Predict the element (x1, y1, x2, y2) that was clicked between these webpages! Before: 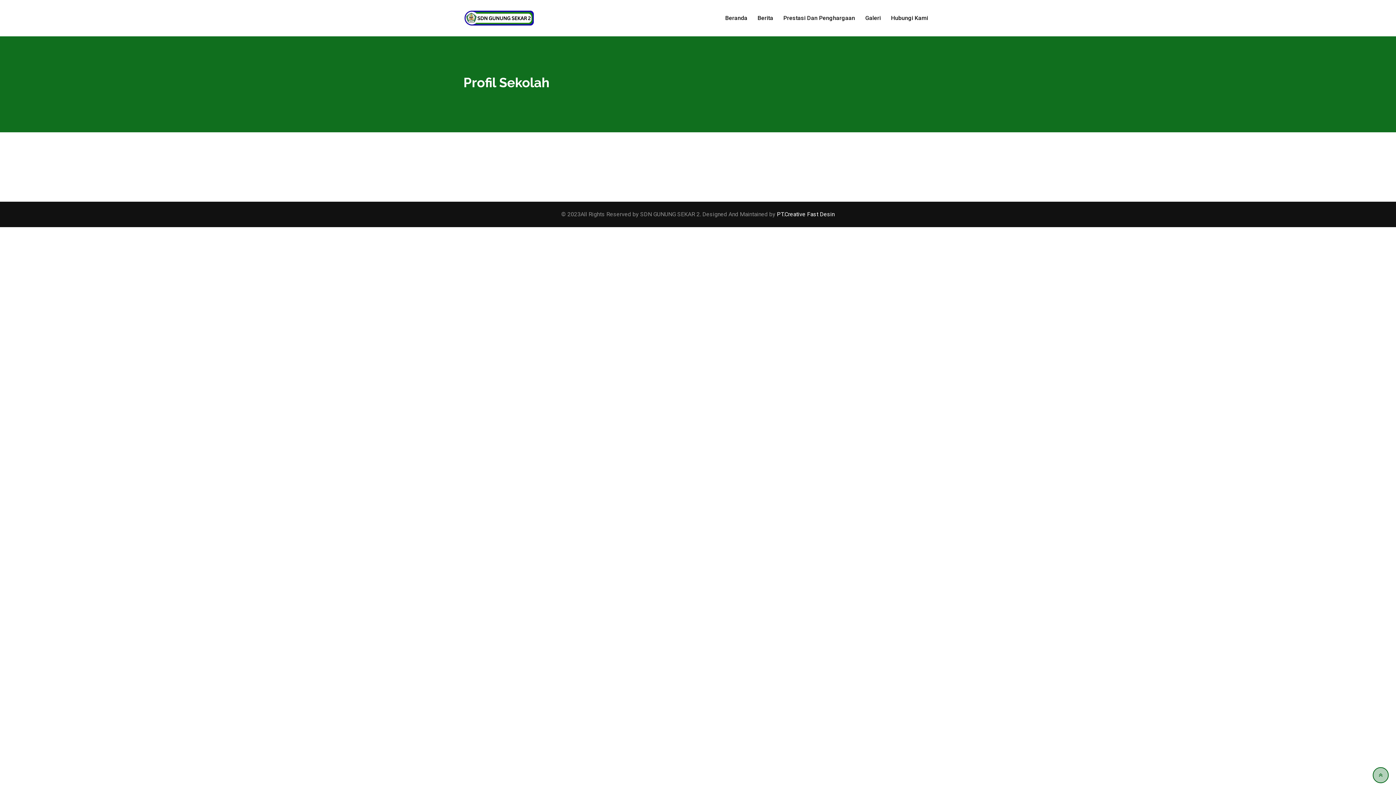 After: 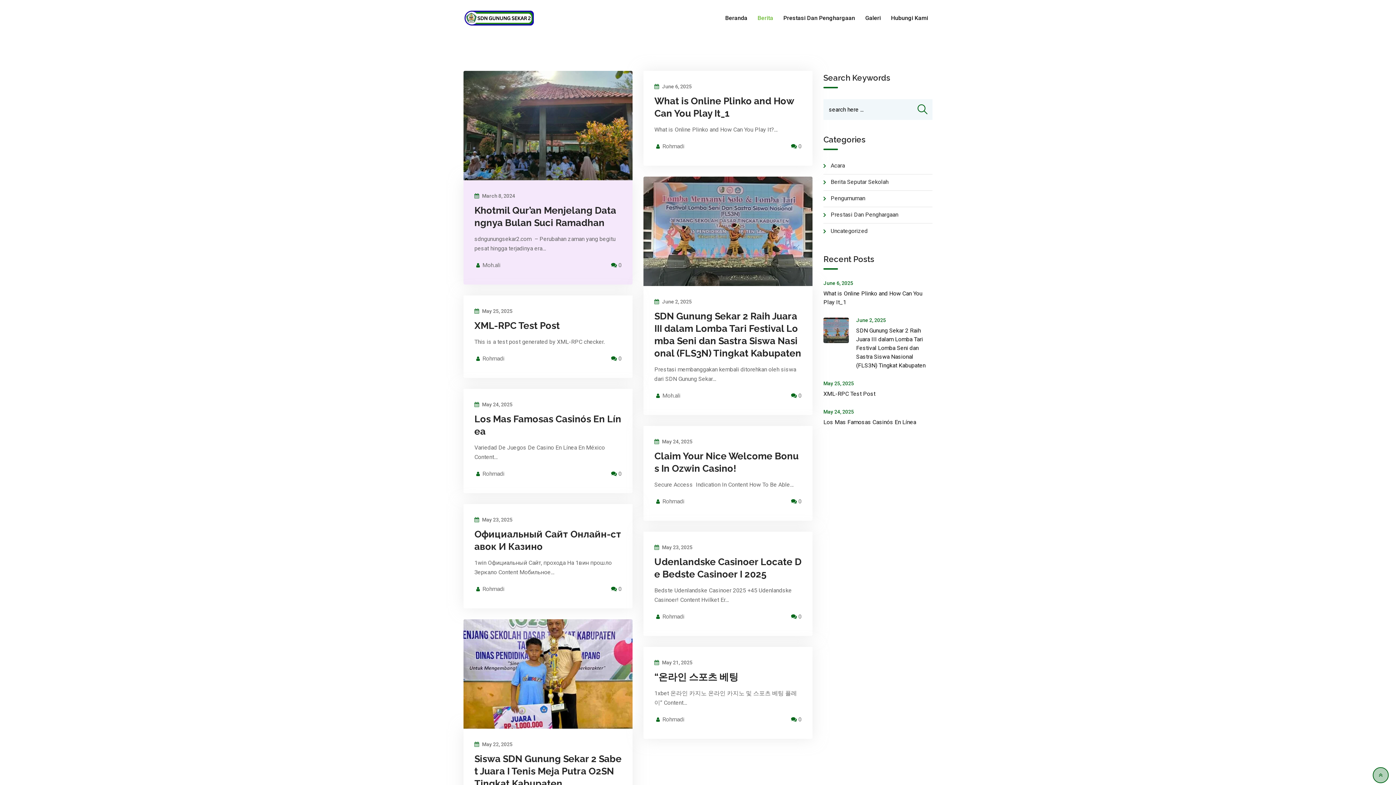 Action: label: Berita bbox: (753, 0, 777, 36)